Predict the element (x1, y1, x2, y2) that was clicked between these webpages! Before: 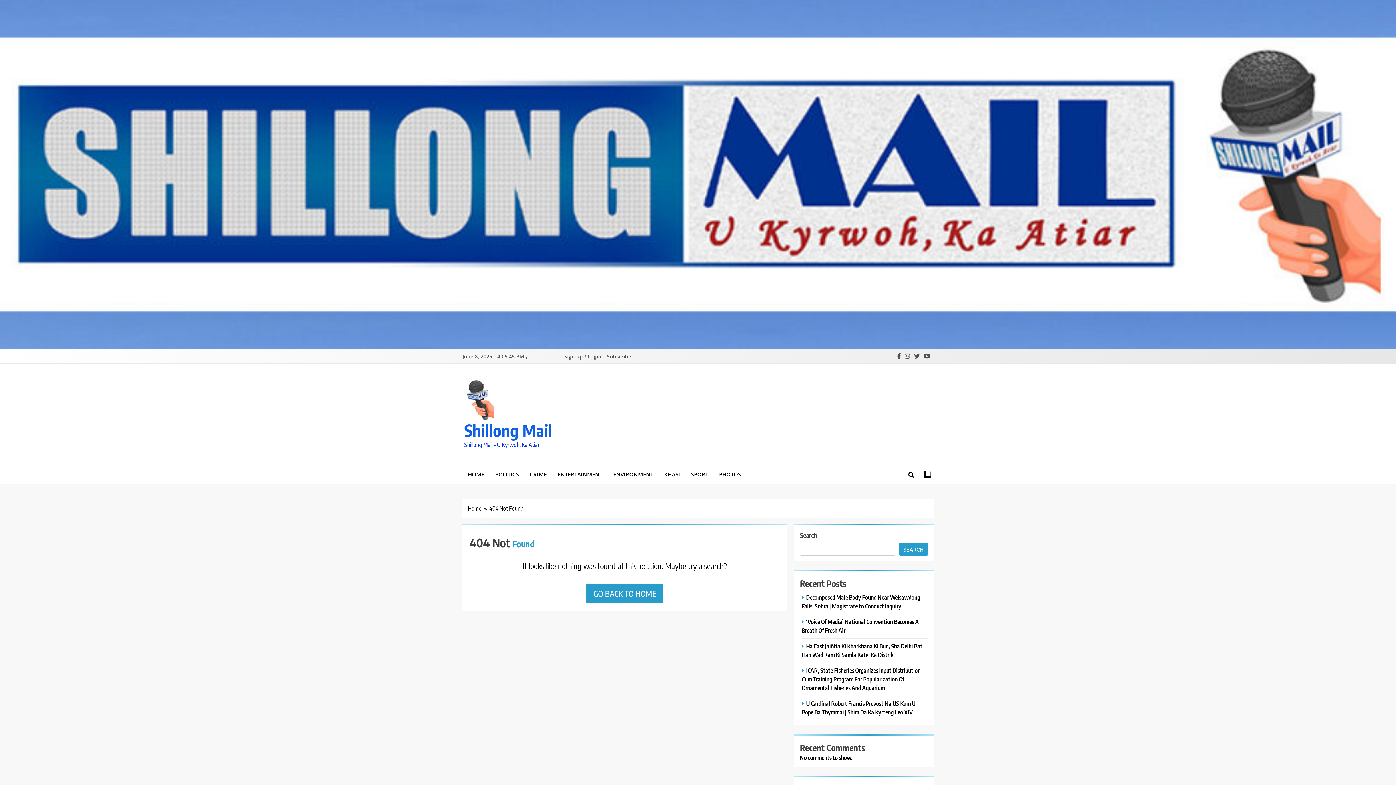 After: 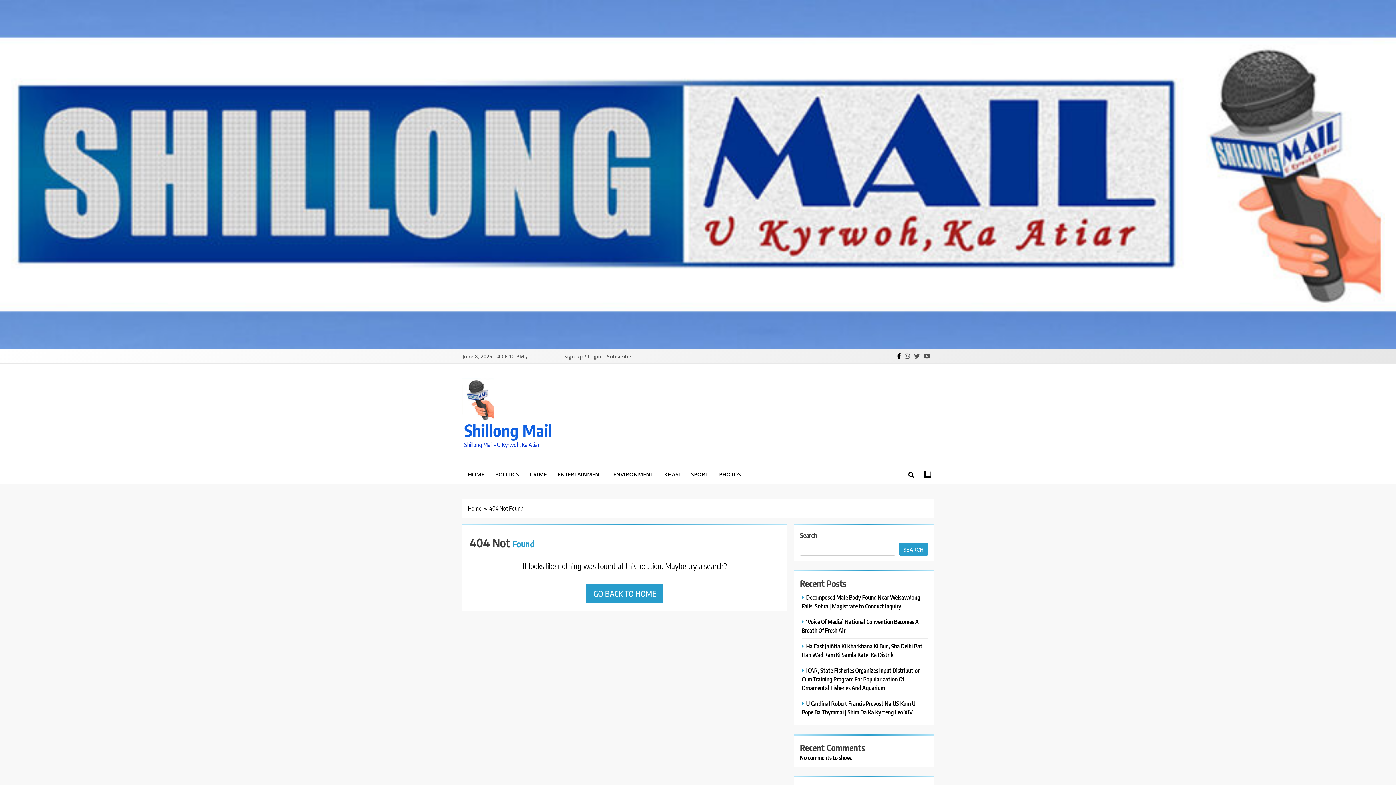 Action: bbox: (896, 352, 902, 360)